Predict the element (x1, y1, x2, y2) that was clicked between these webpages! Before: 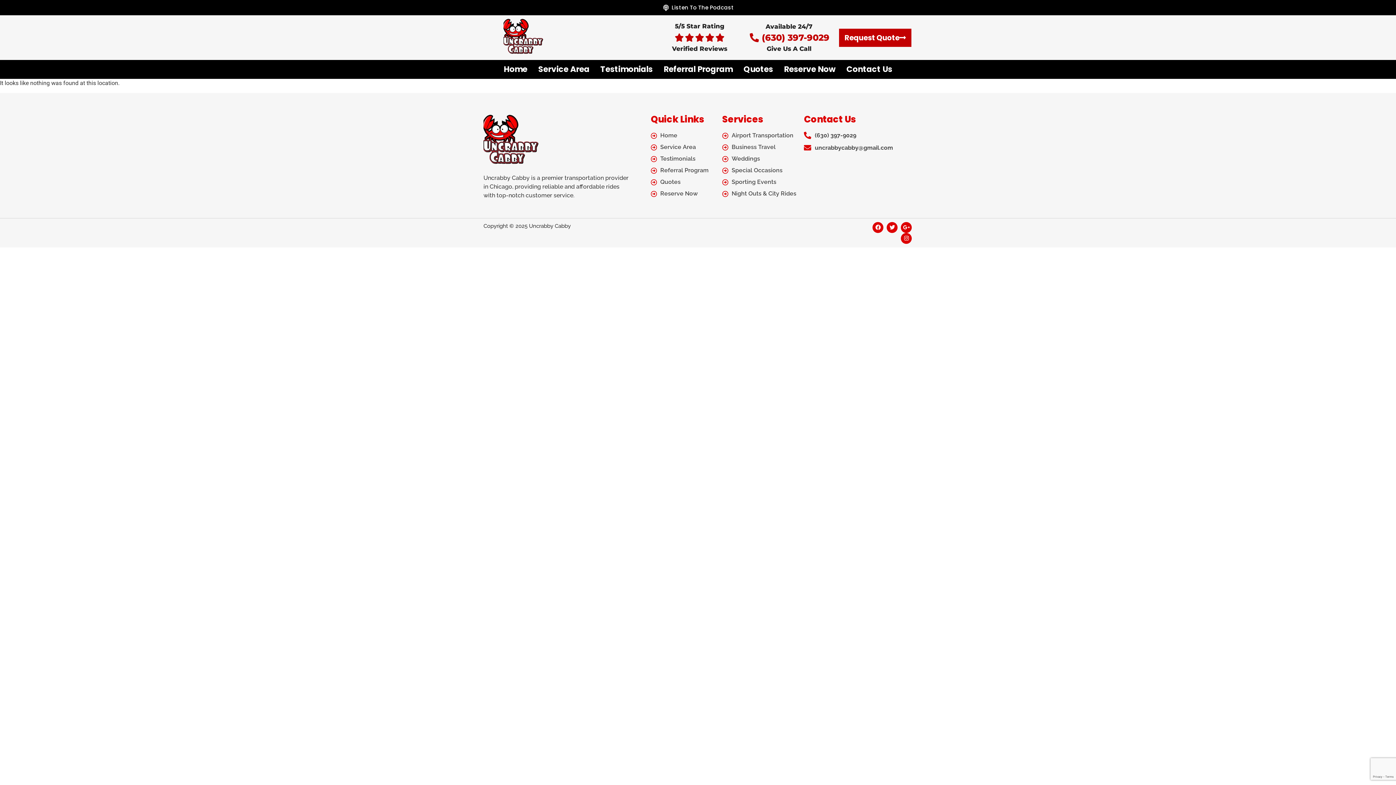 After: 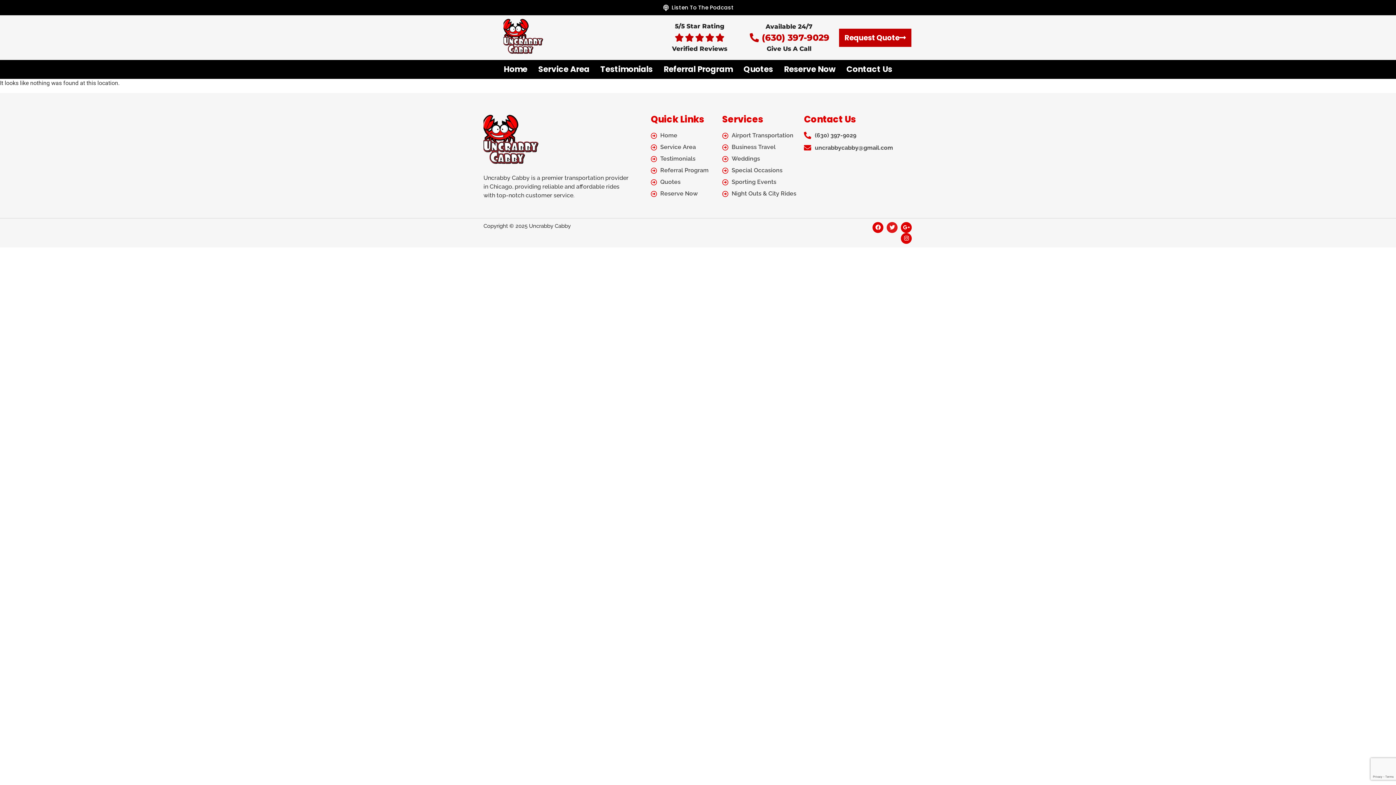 Action: bbox: (887, 222, 897, 232) label: Twitter